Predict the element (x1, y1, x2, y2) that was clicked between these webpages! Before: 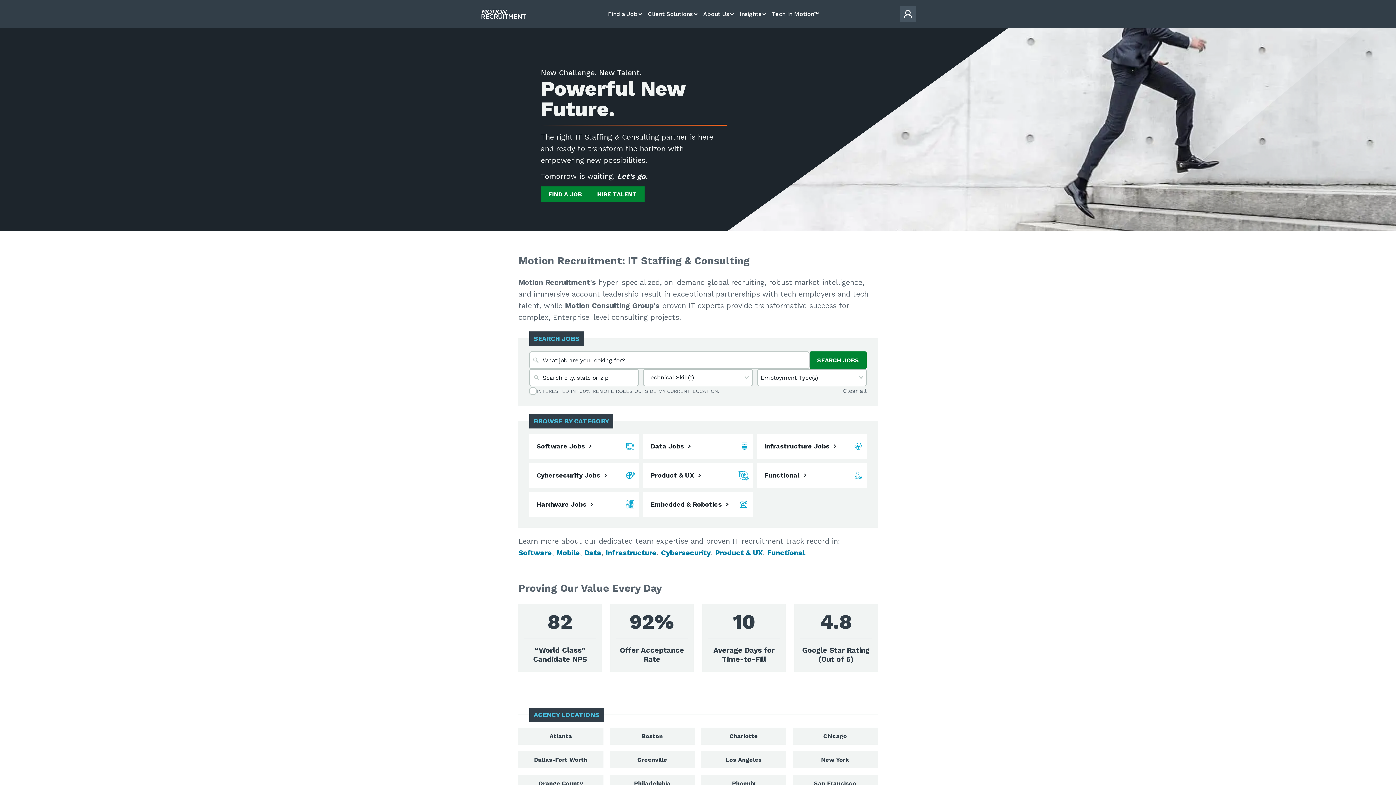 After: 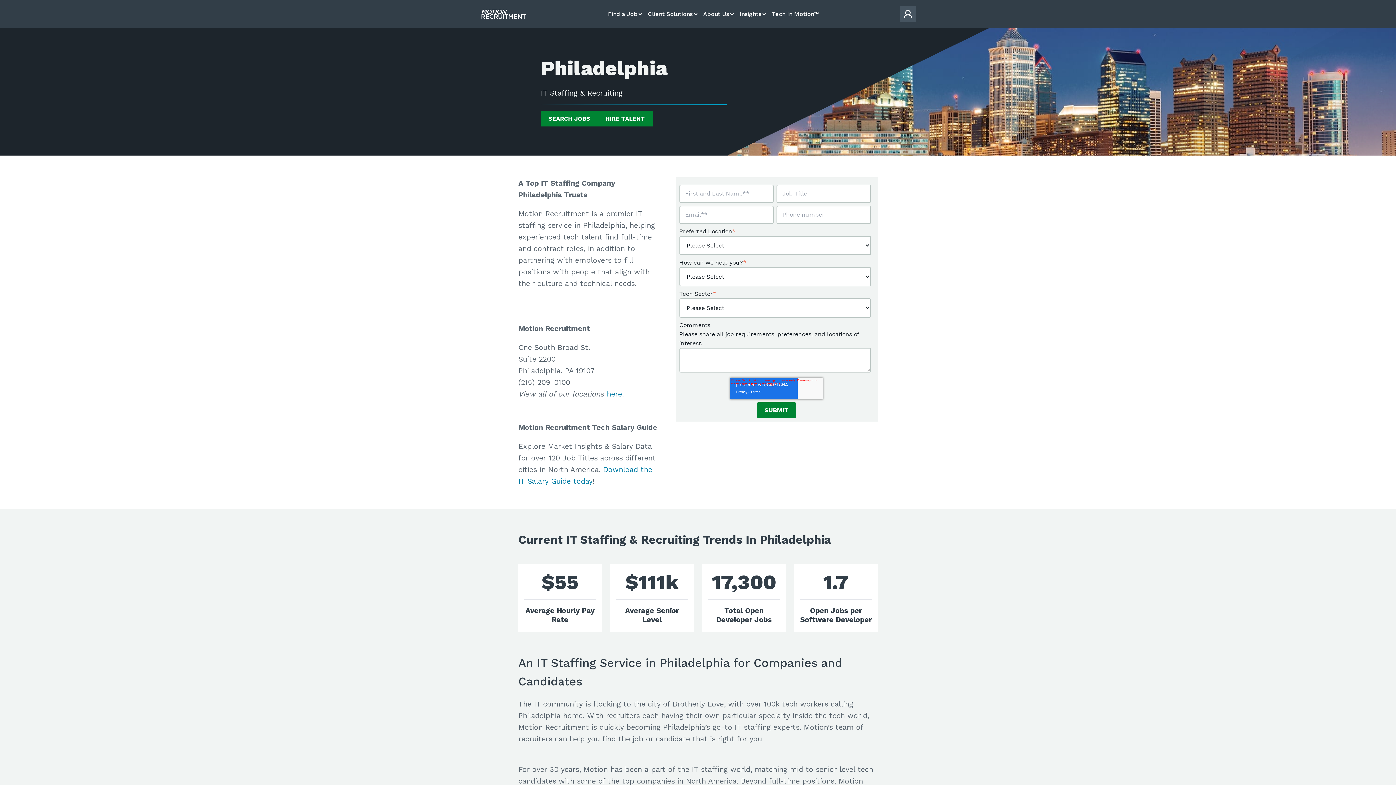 Action: label: Philadelphia bbox: (610, 775, 694, 792)